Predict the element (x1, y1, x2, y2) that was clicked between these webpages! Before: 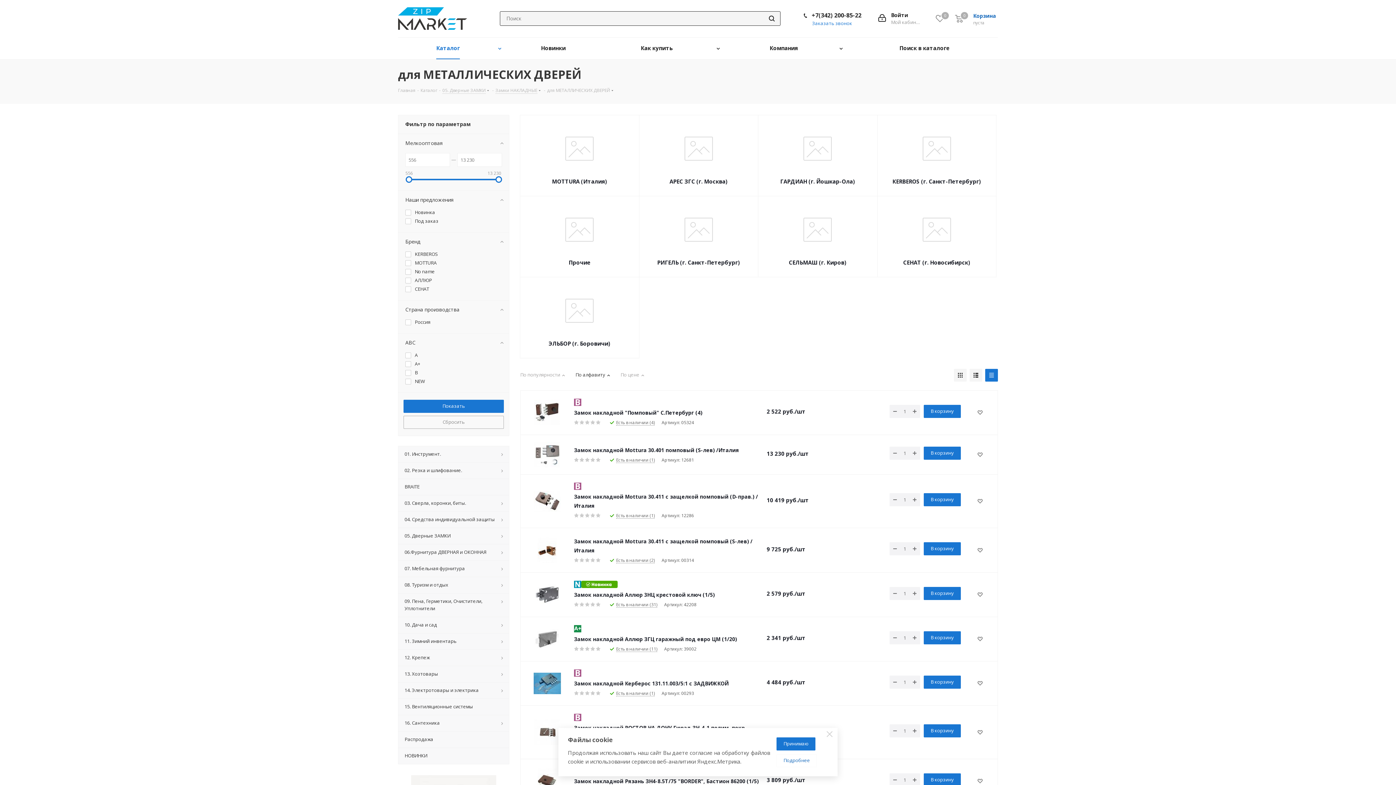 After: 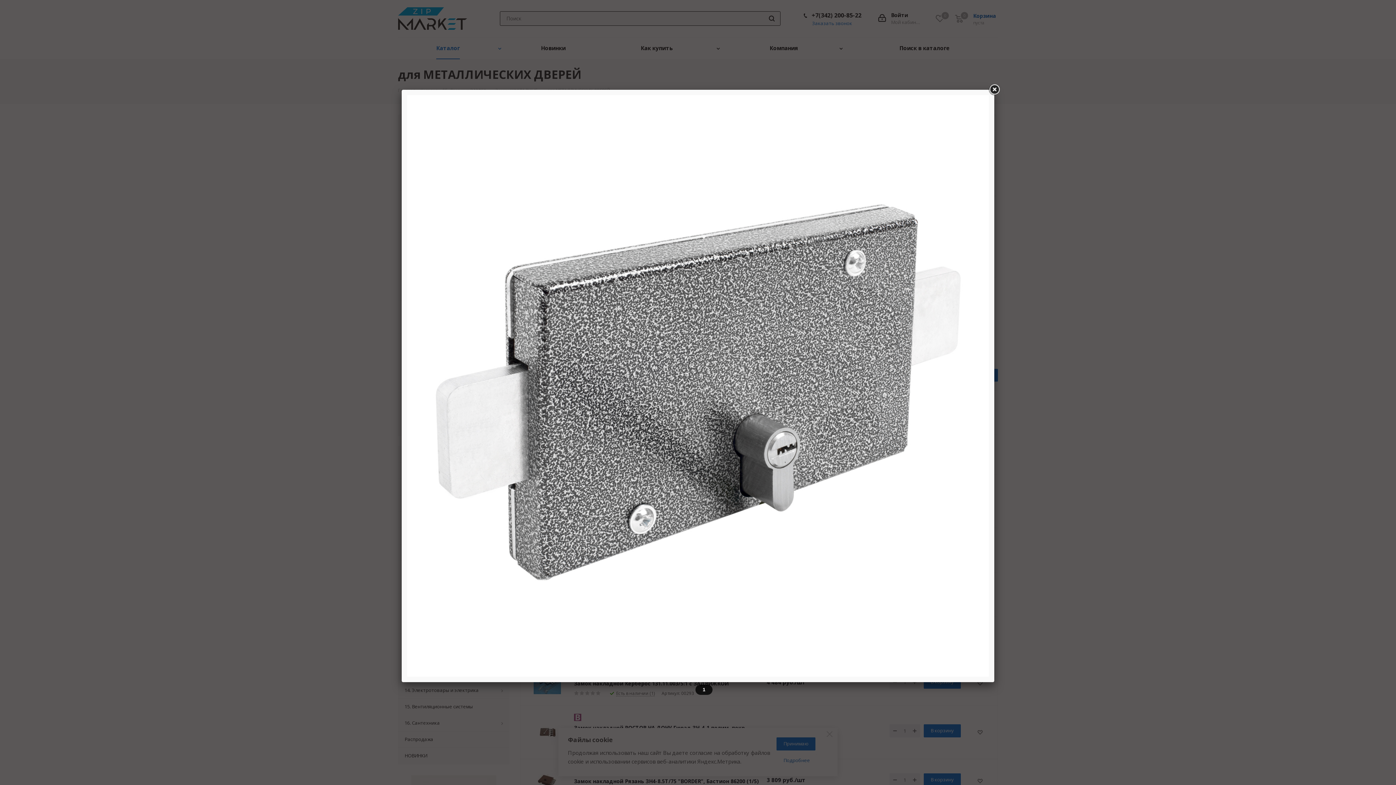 Action: bbox: (527, 626, 566, 652)